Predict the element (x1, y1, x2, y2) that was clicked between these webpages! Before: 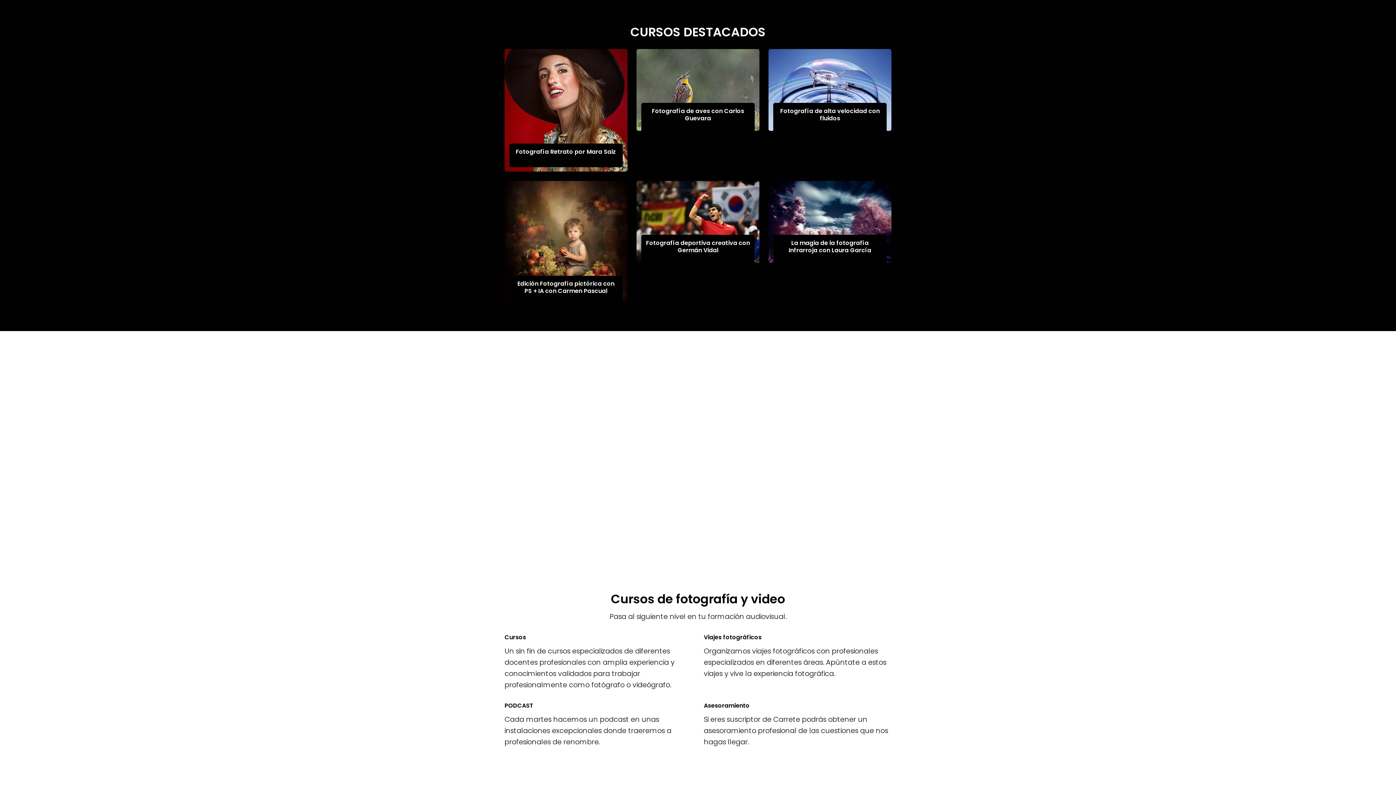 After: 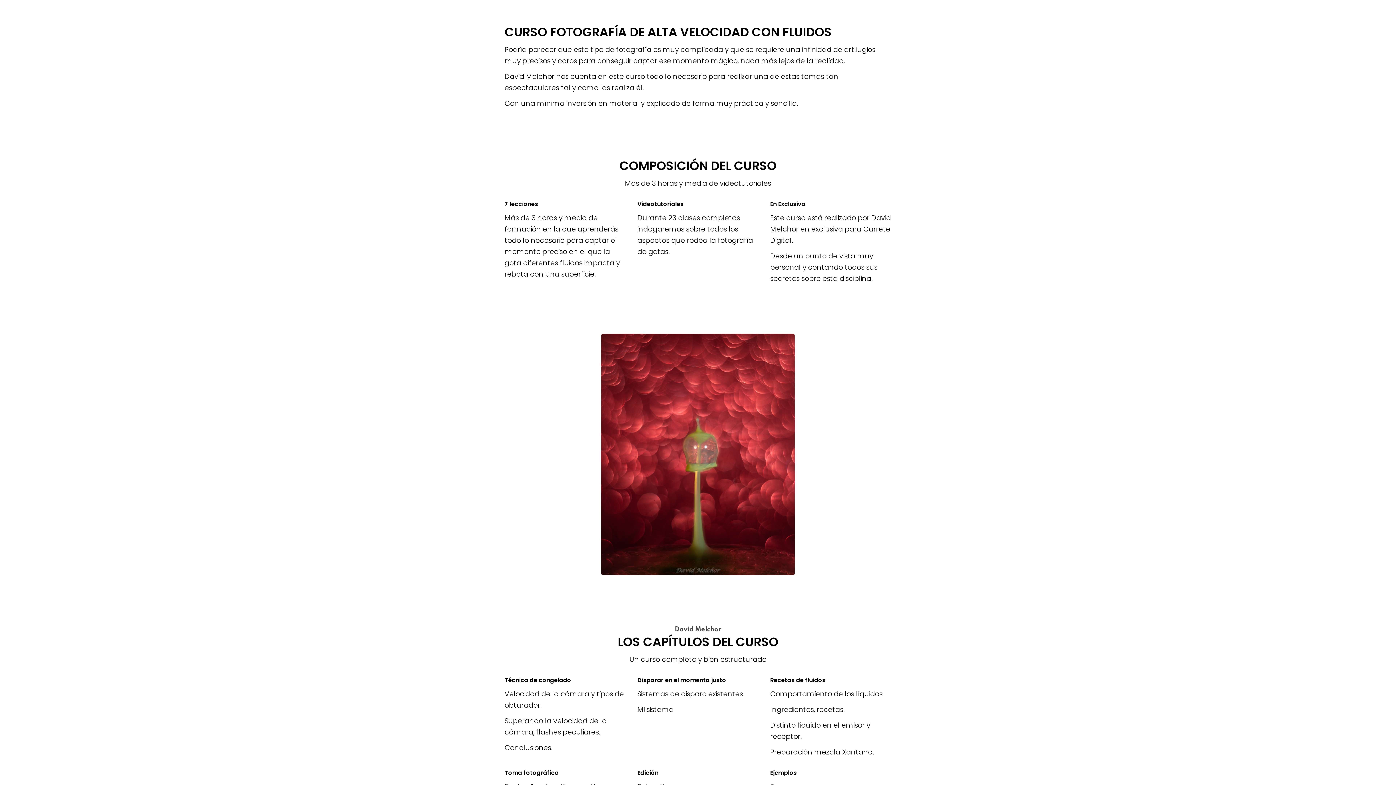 Action: bbox: (768, 48, 891, 130)